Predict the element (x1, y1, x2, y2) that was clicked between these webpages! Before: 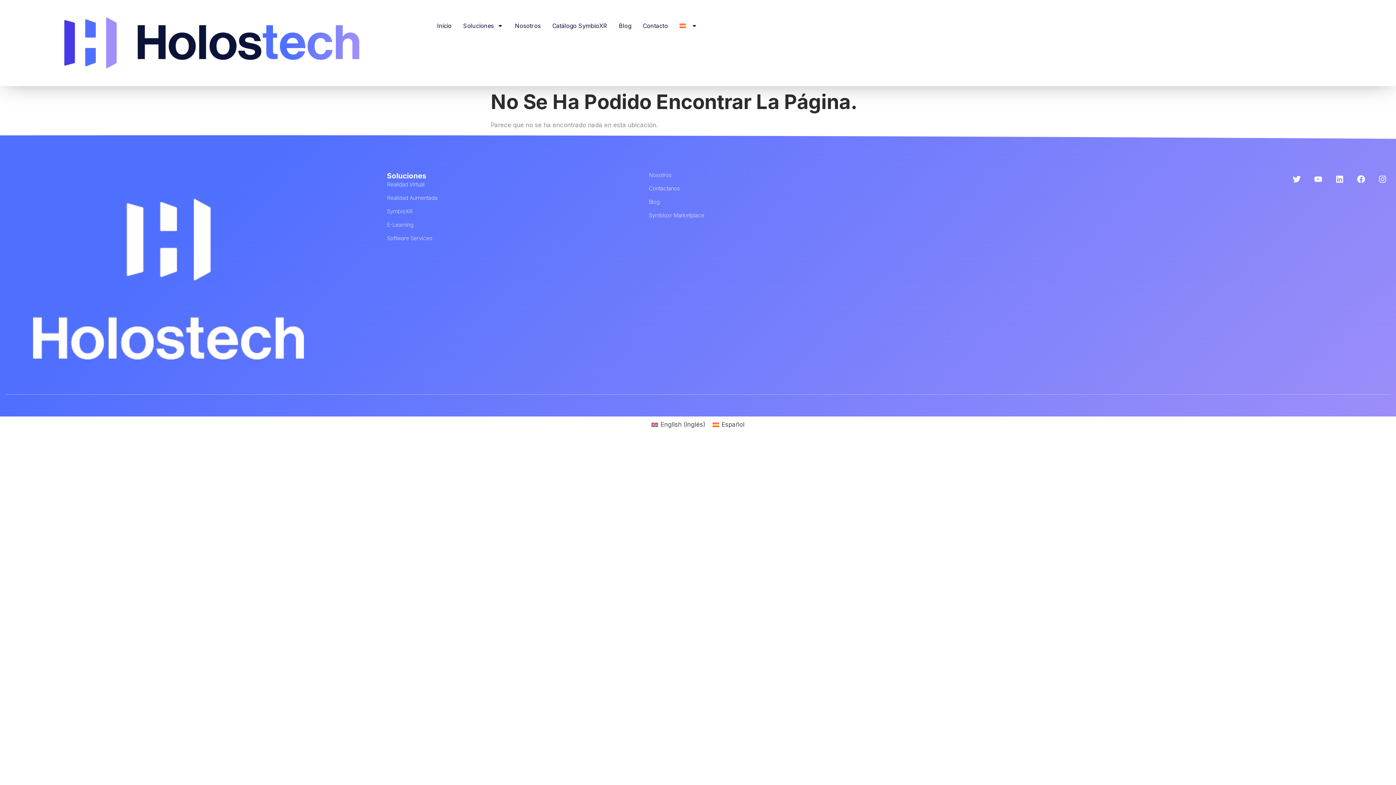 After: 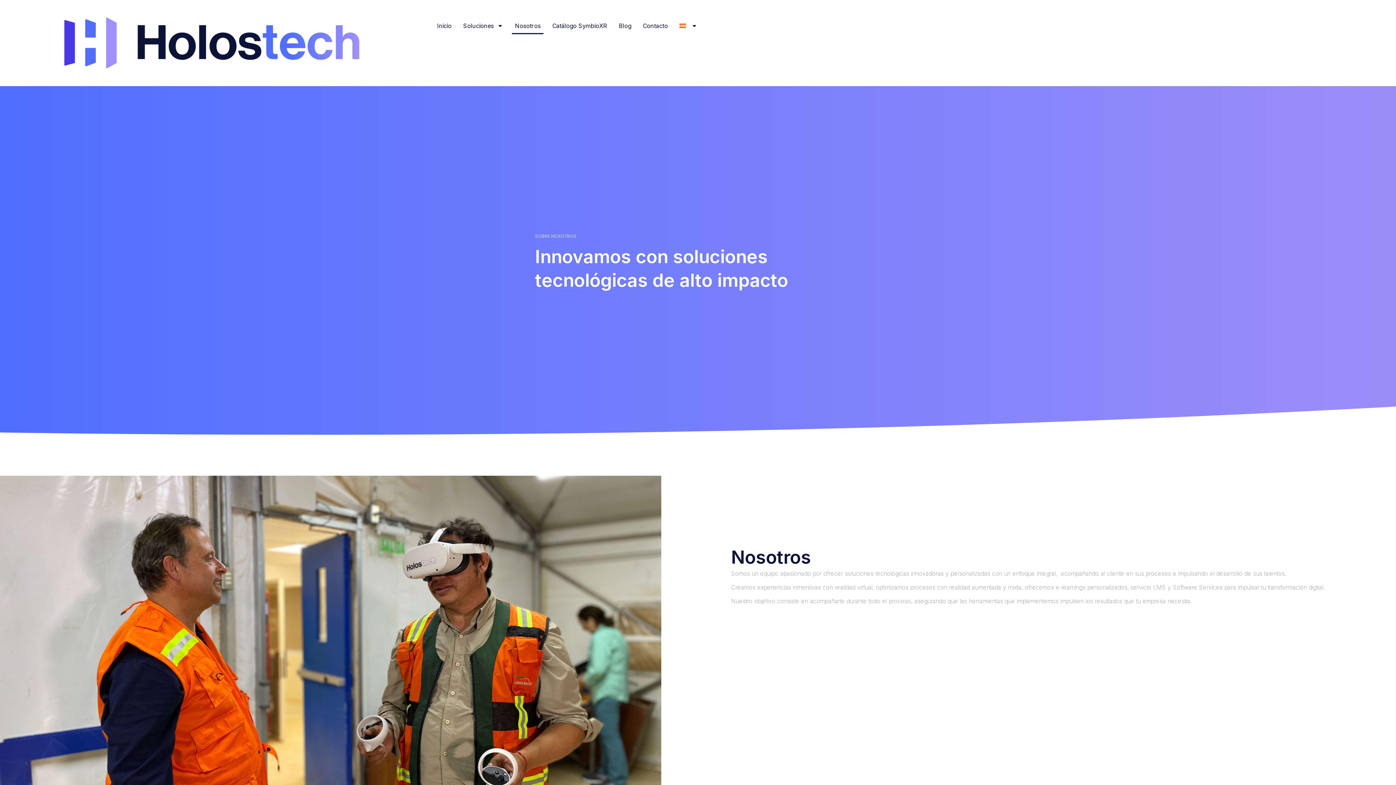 Action: bbox: (638, 171, 1014, 179) label: Nosotros